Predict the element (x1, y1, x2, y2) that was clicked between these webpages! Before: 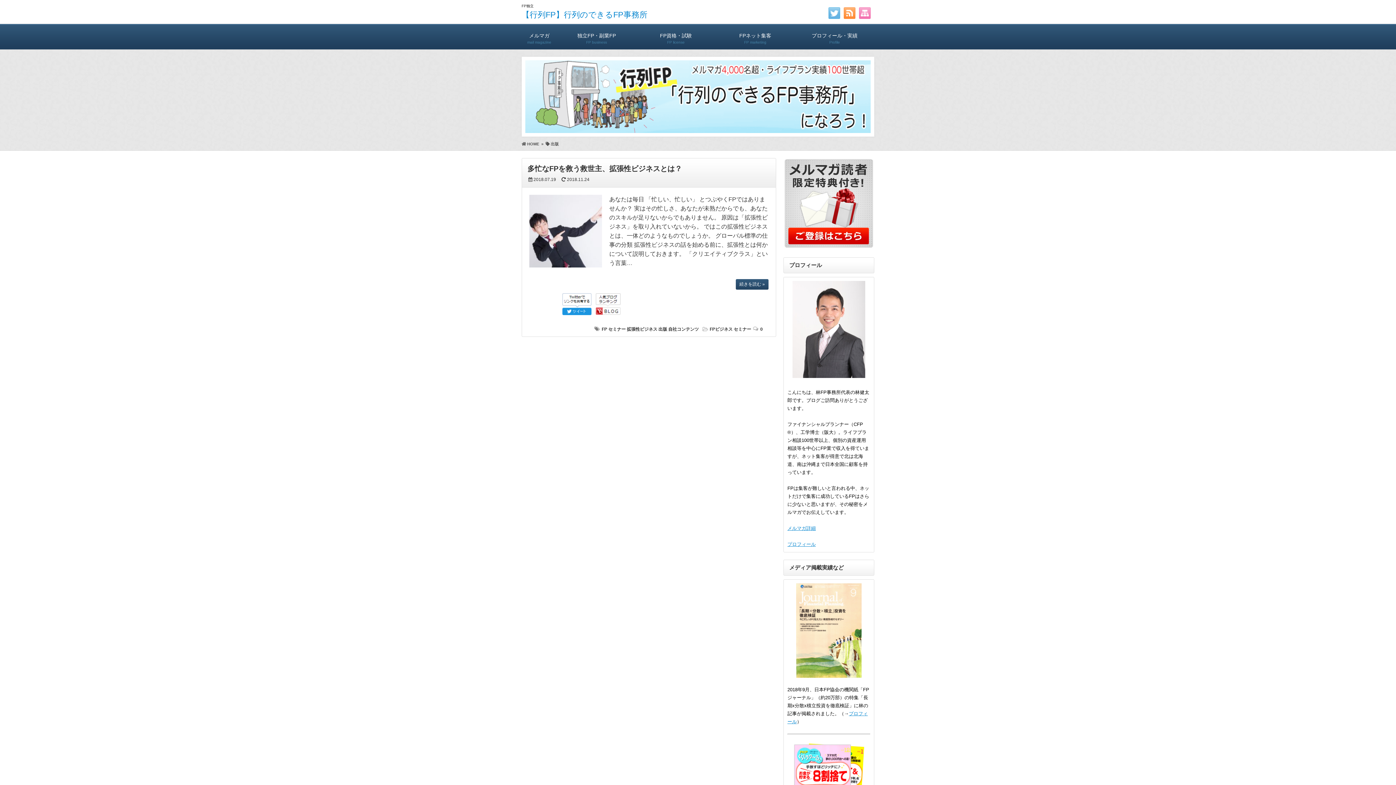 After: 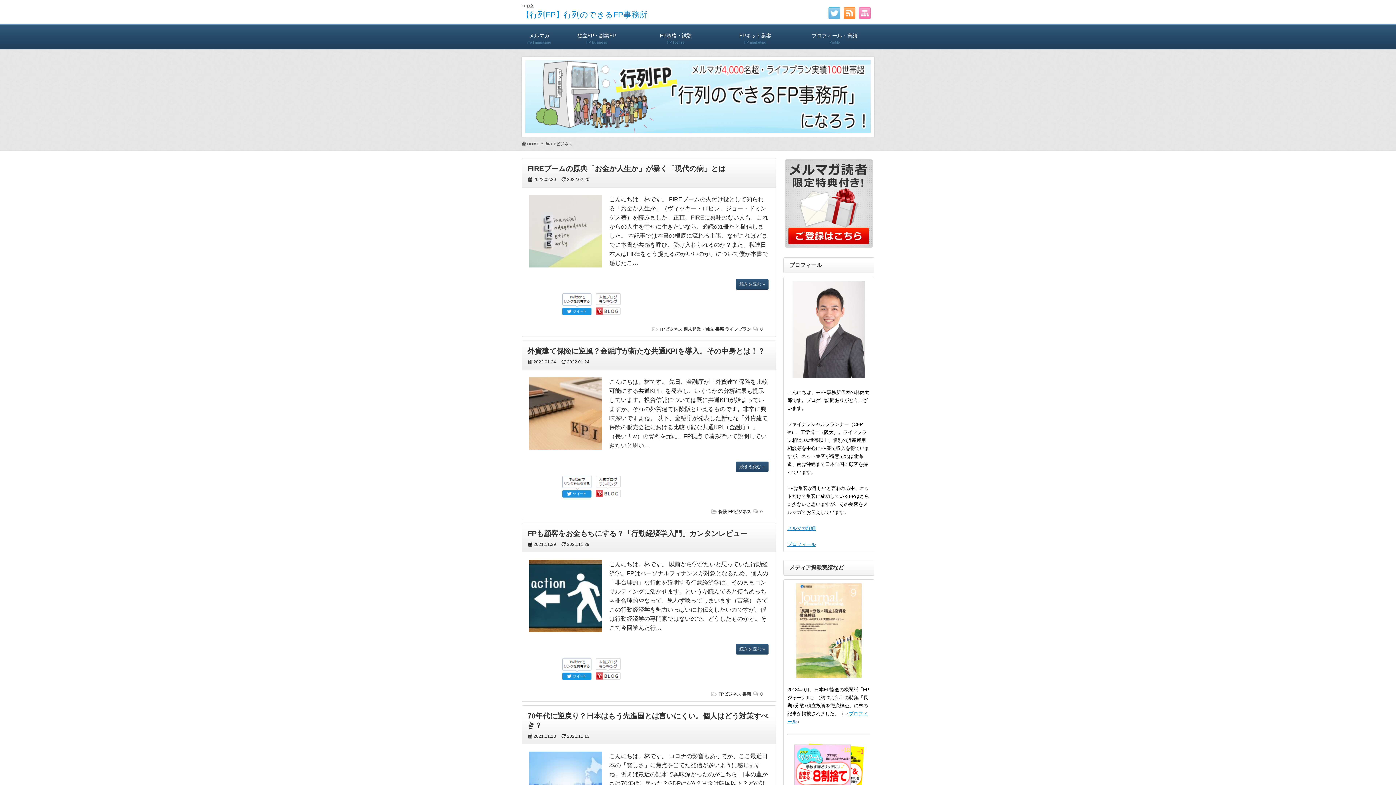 Action: bbox: (709, 326, 732, 332) label: FPビジネス